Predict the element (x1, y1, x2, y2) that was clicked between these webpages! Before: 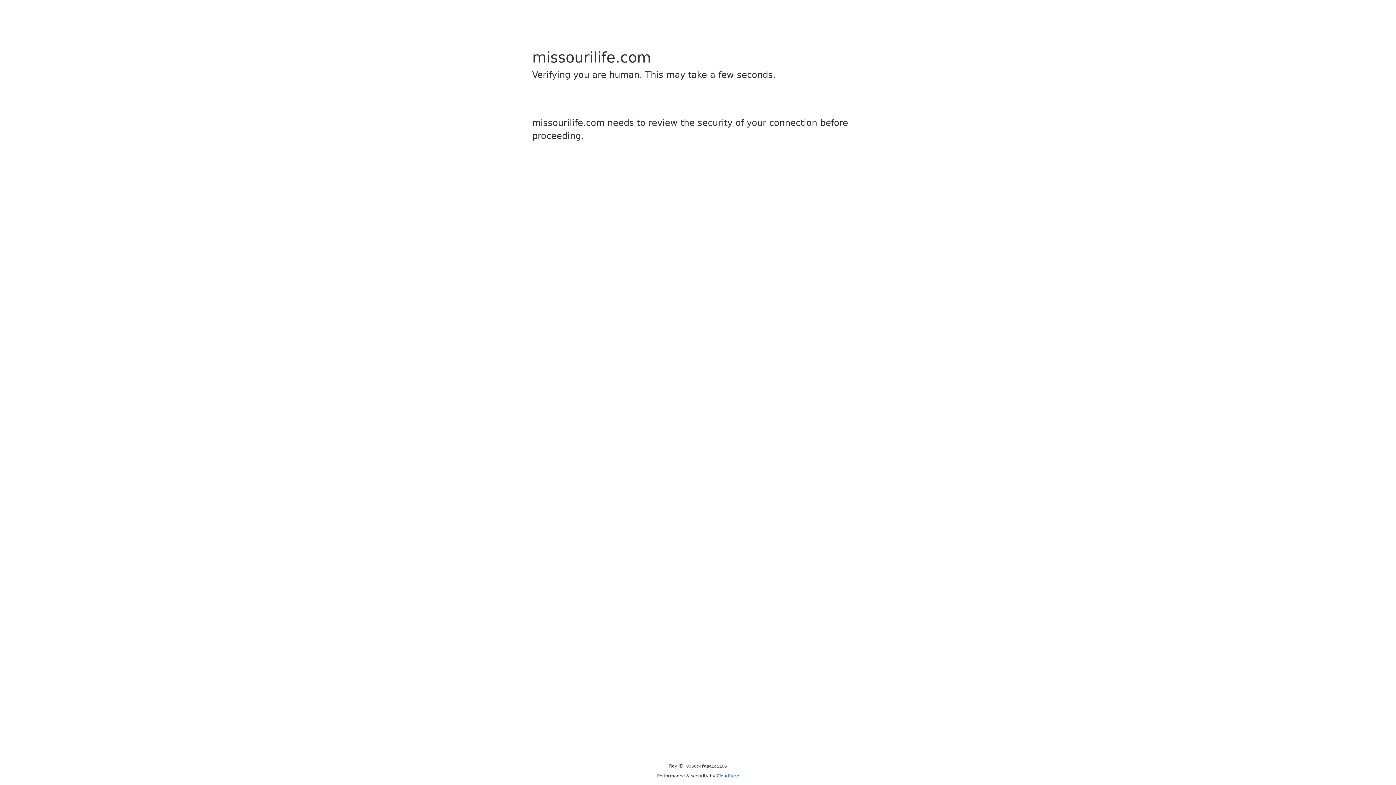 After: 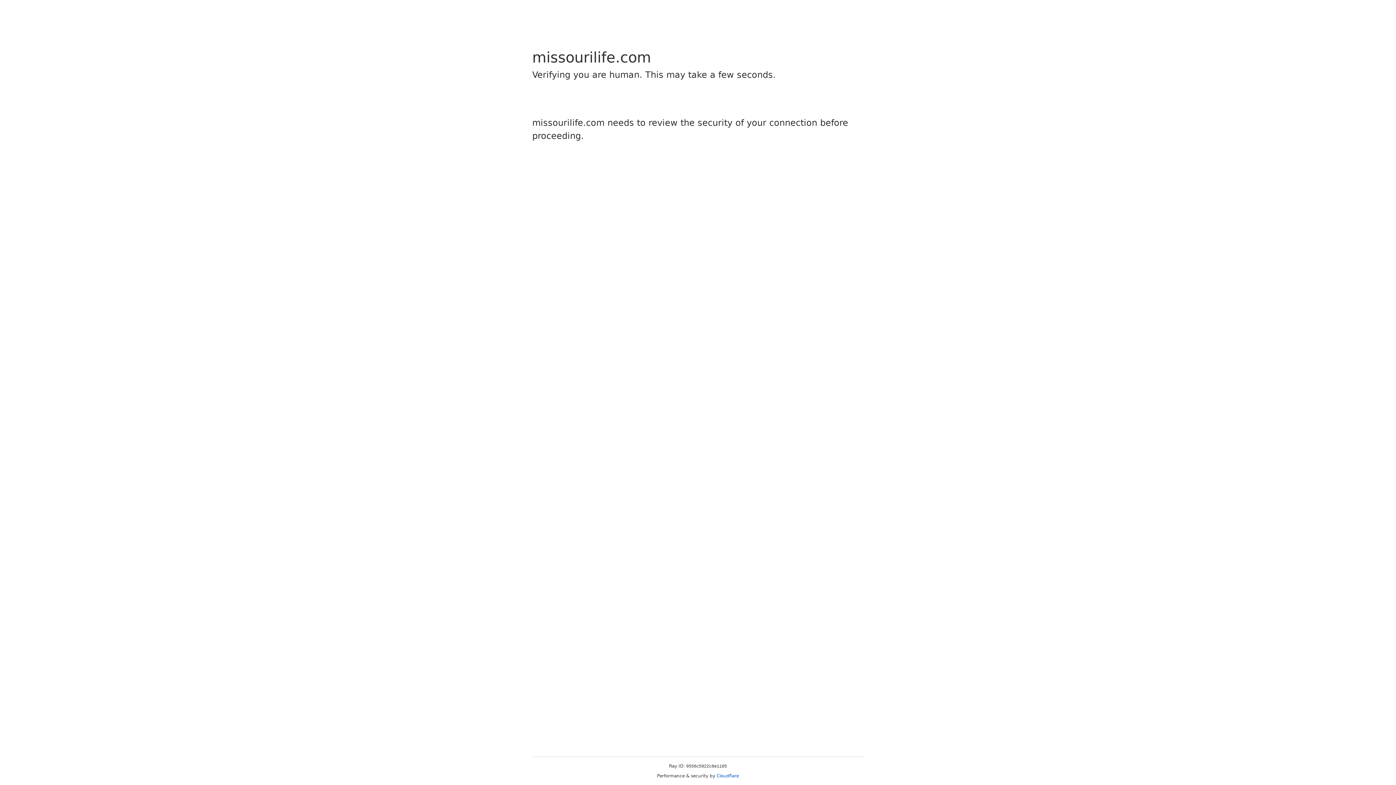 Action: label: Cloudflare bbox: (716, 773, 739, 778)